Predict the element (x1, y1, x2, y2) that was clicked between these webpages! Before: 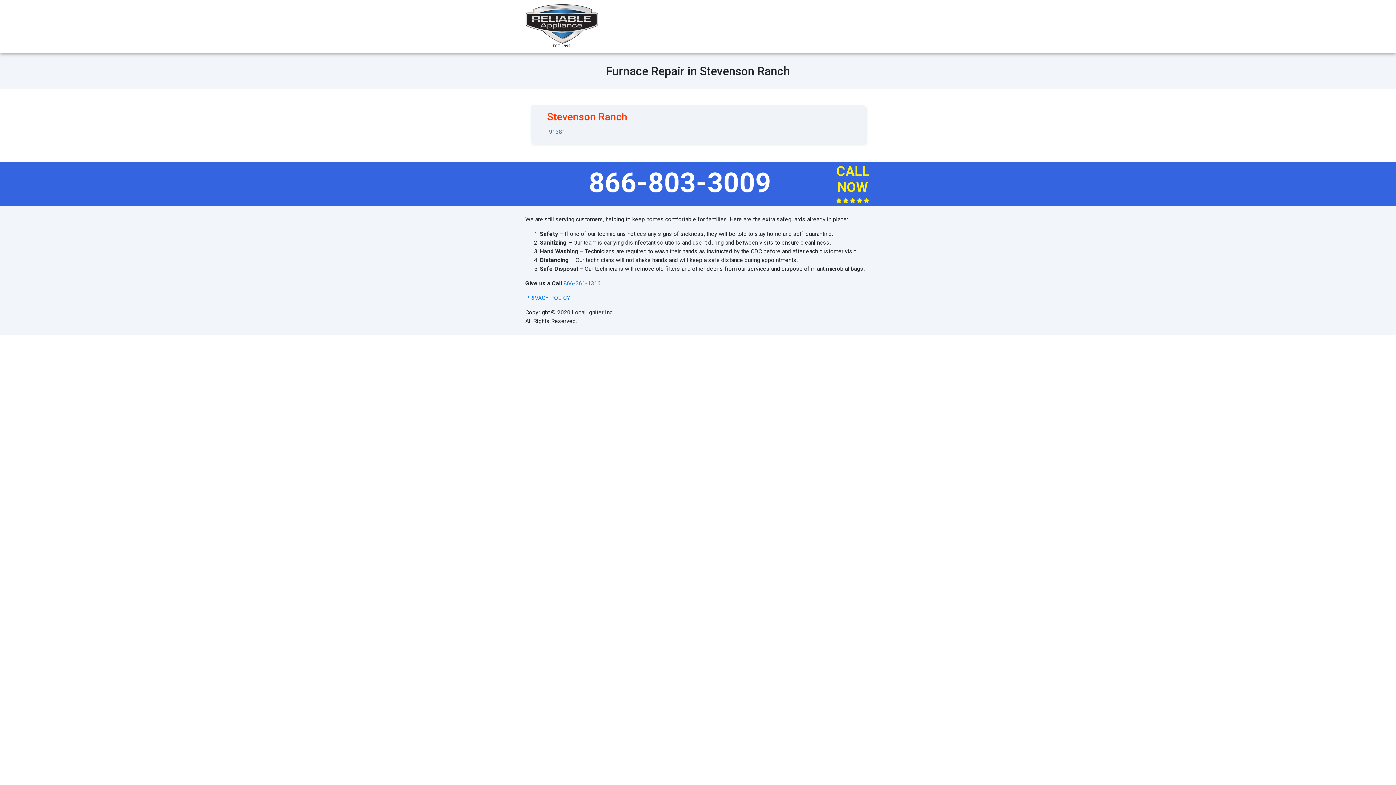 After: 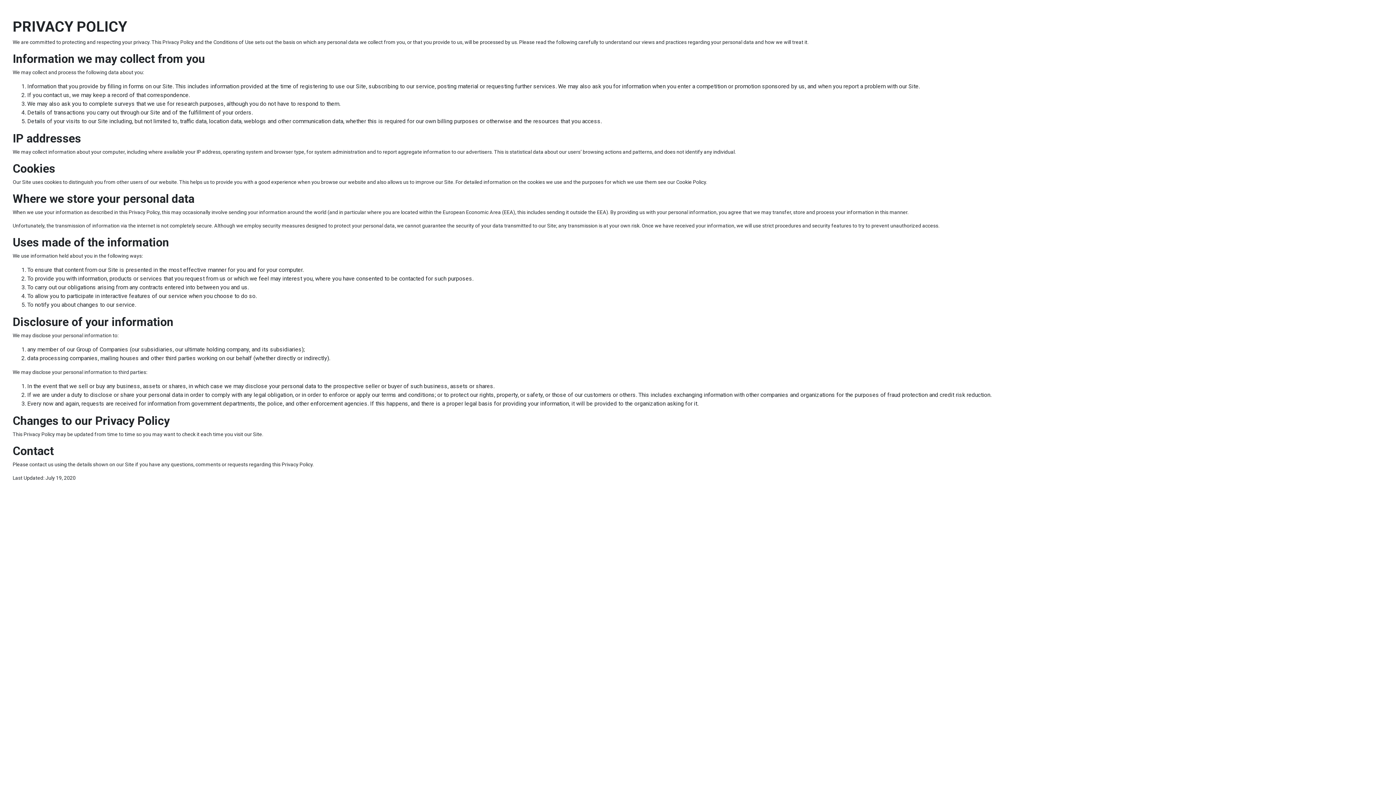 Action: label: PRIVACY POLICY bbox: (525, 294, 570, 301)